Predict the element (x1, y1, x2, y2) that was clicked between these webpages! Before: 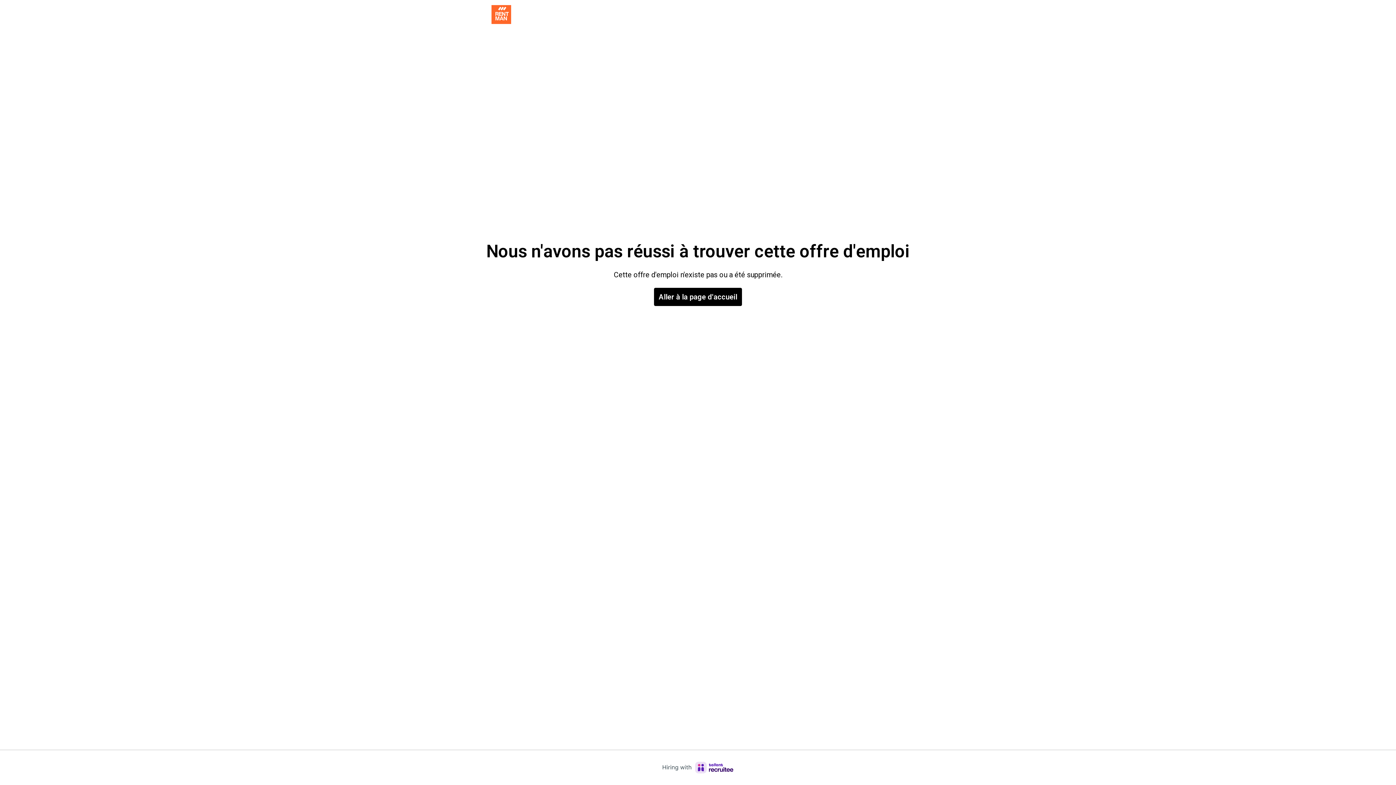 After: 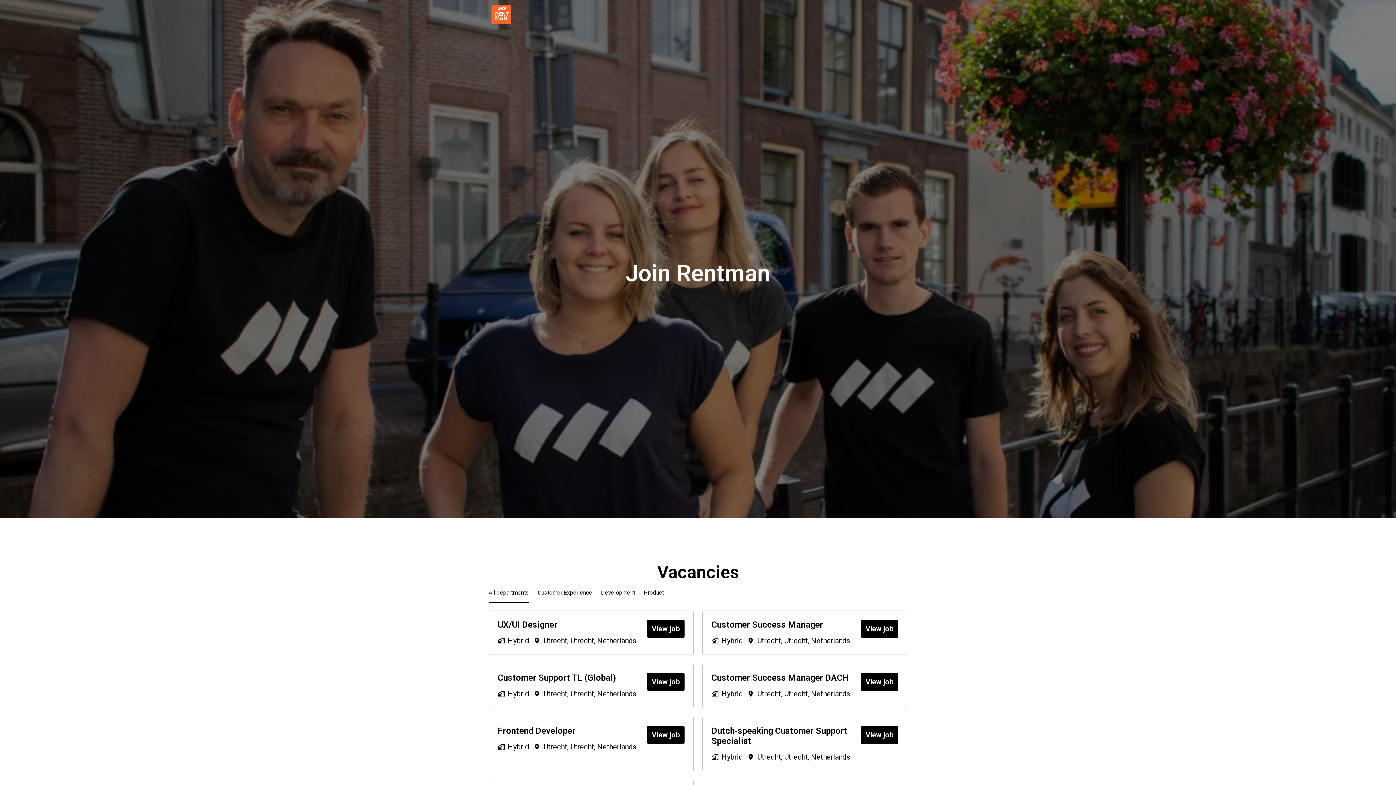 Action: label: Aller à la page d'accueil bbox: (654, 288, 742, 306)